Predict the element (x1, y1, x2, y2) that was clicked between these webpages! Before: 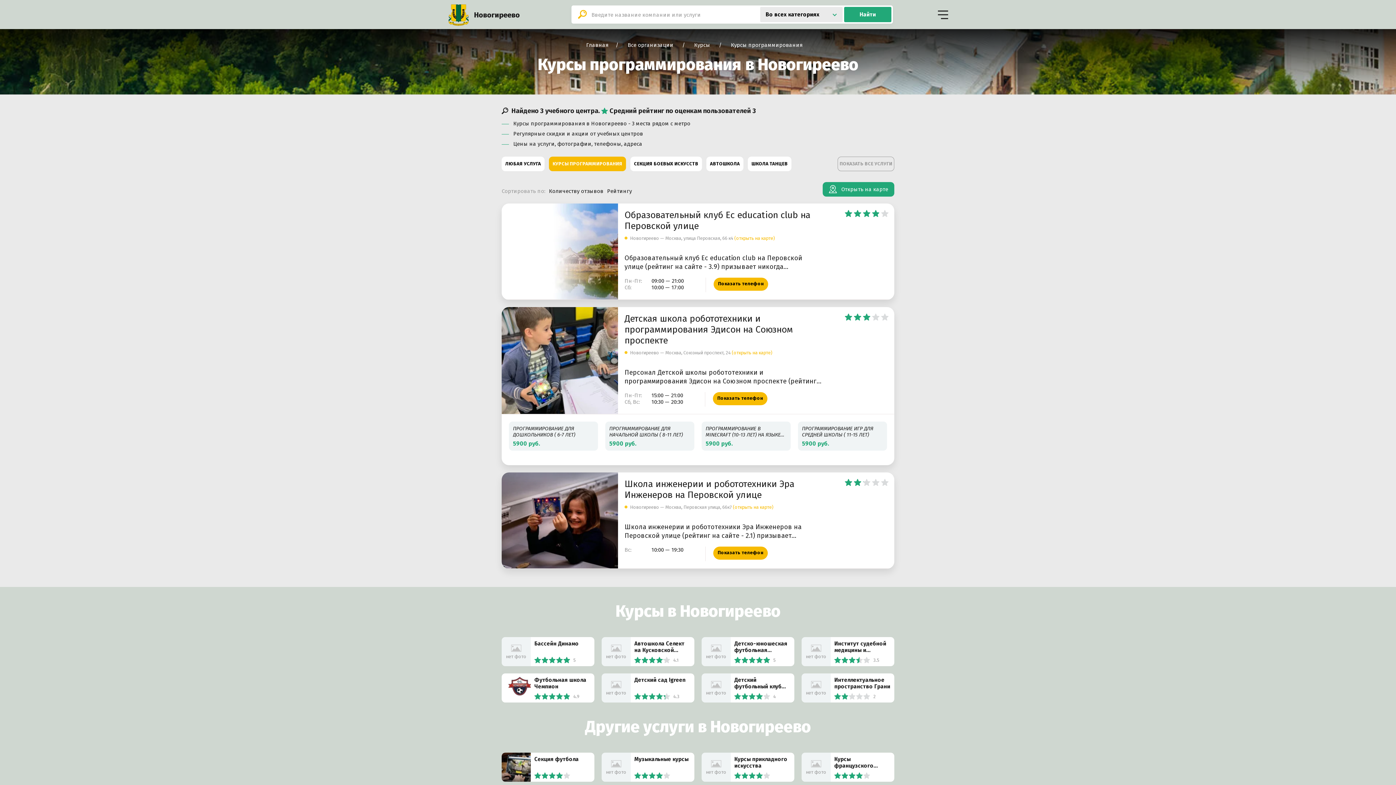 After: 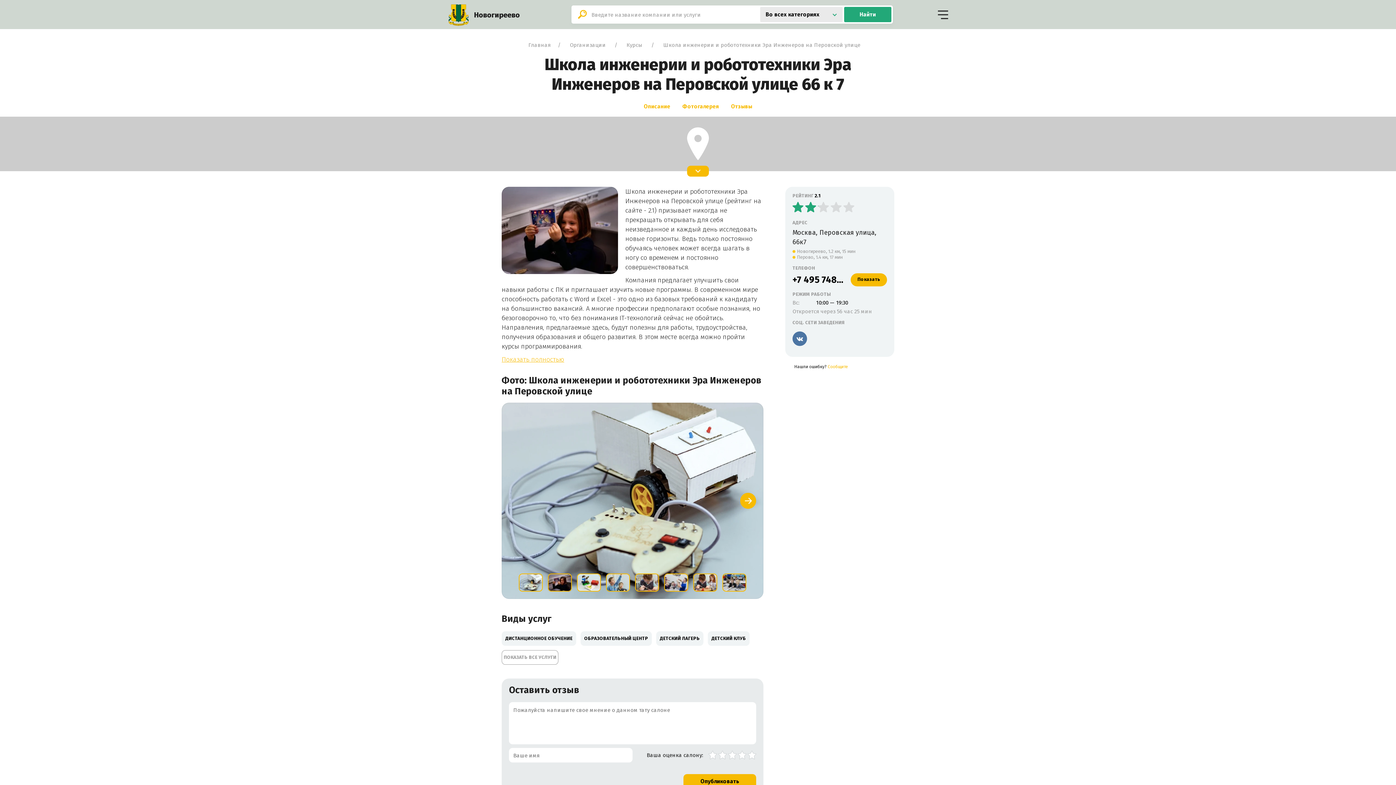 Action: label: Школа инженерии и робототехники Эра Инженеров на Перовской улице bbox: (624, 478, 821, 500)